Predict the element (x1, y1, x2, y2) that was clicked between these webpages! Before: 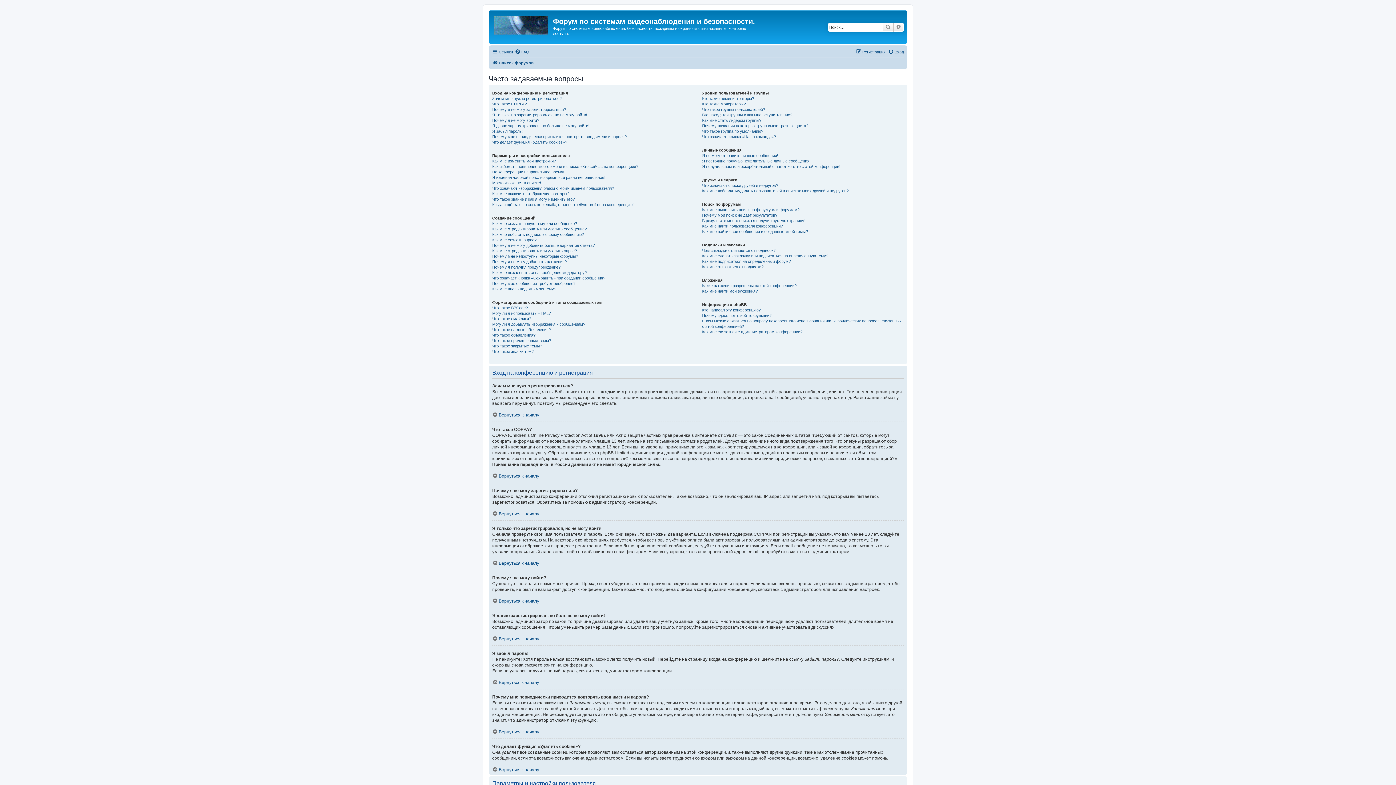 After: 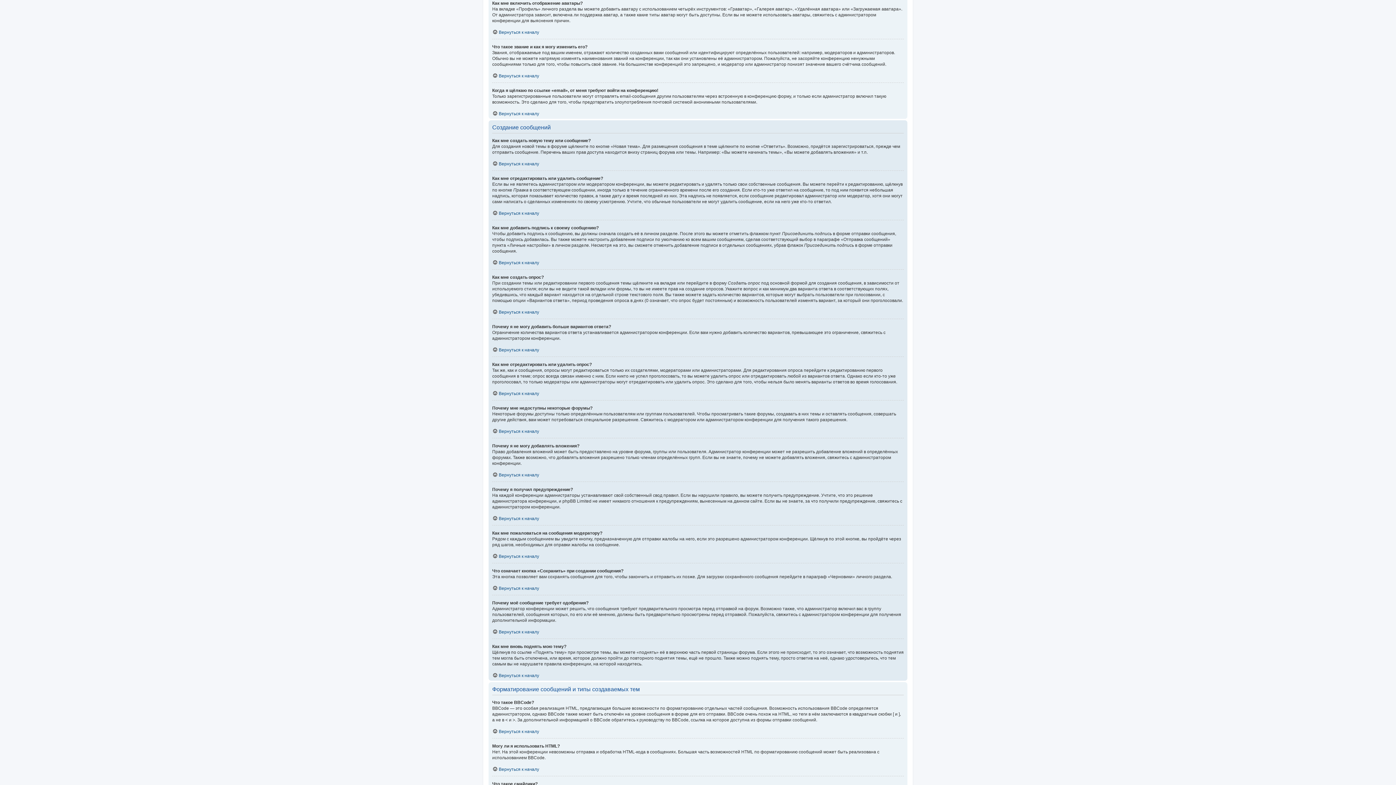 Action: label: Как мне включить отображение аватары? bbox: (492, 191, 569, 196)